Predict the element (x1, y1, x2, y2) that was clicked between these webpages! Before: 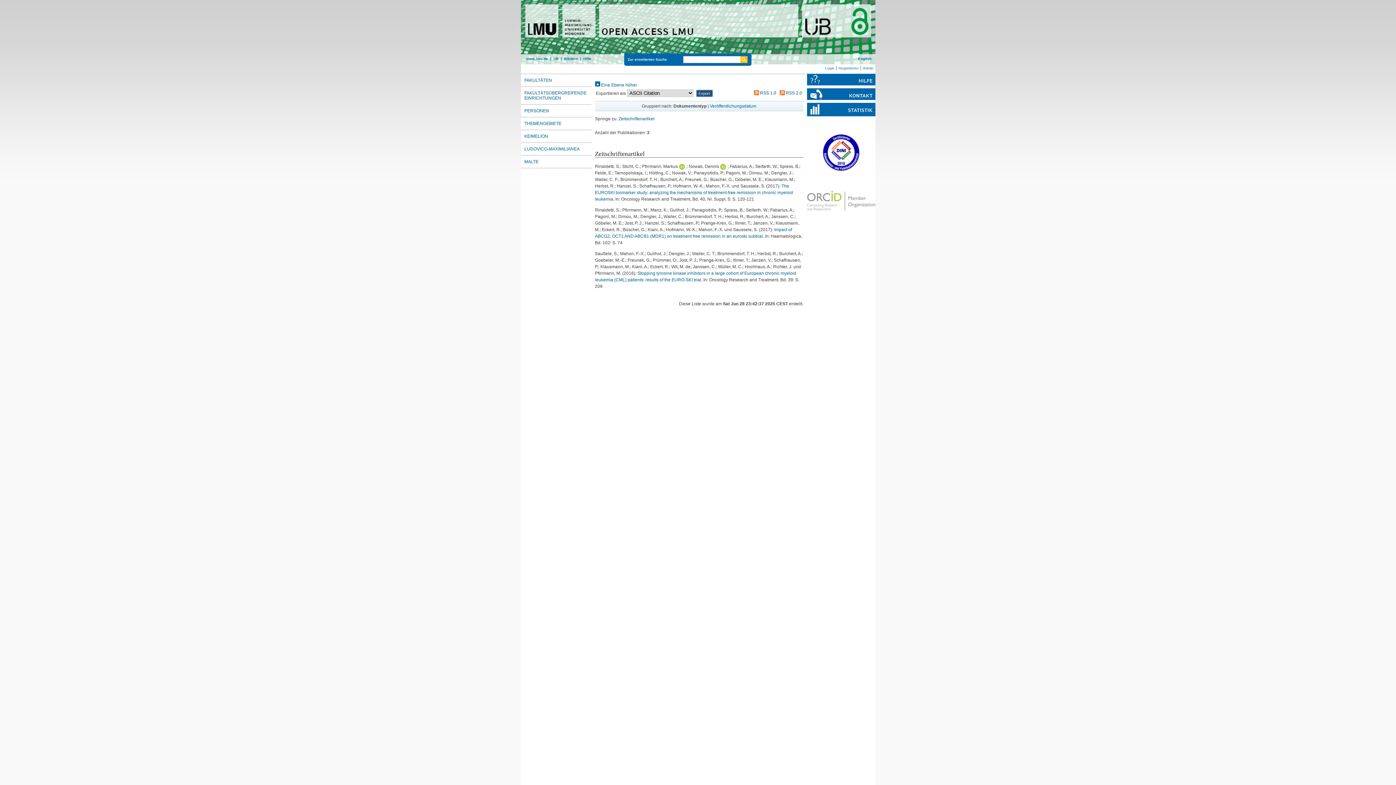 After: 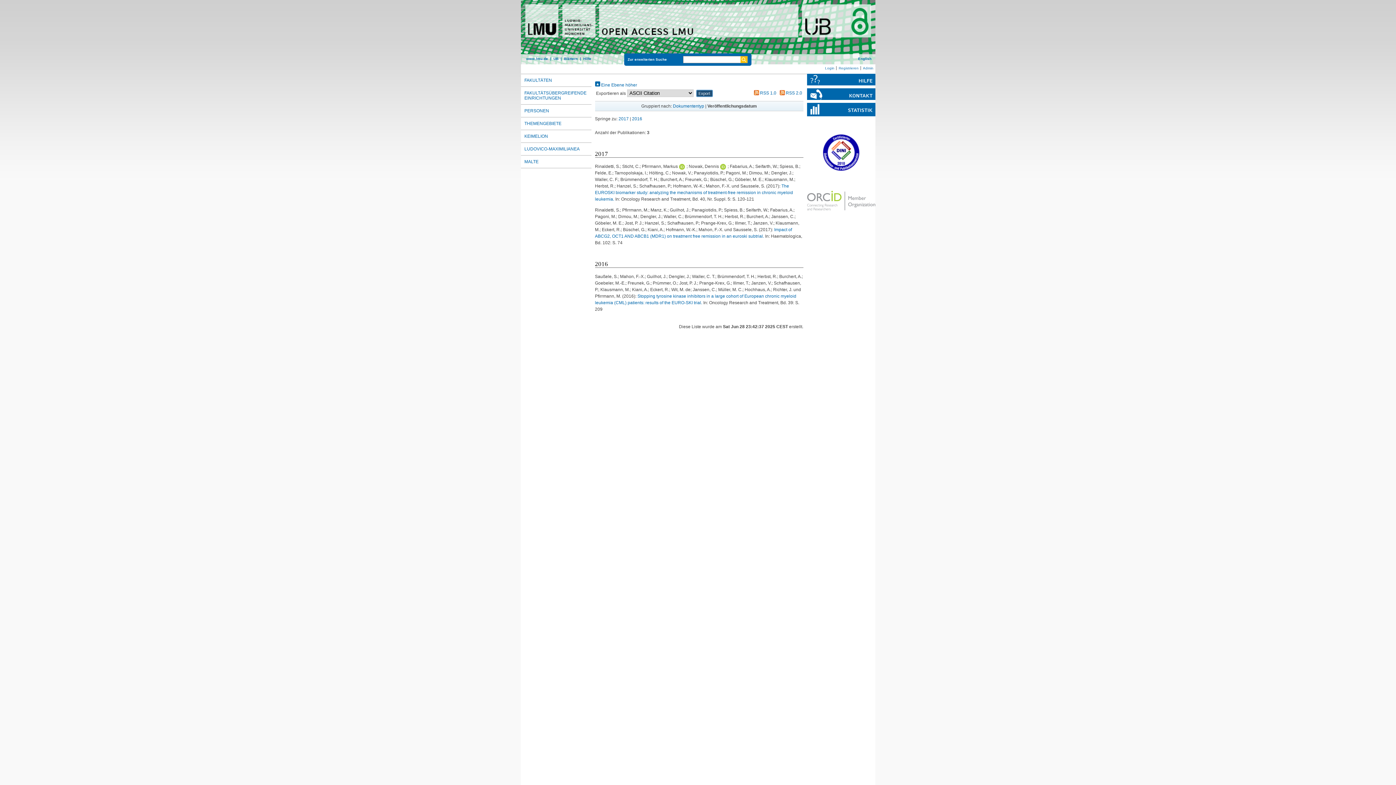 Action: label: Veröffentlichungsdatum bbox: (710, 103, 756, 108)